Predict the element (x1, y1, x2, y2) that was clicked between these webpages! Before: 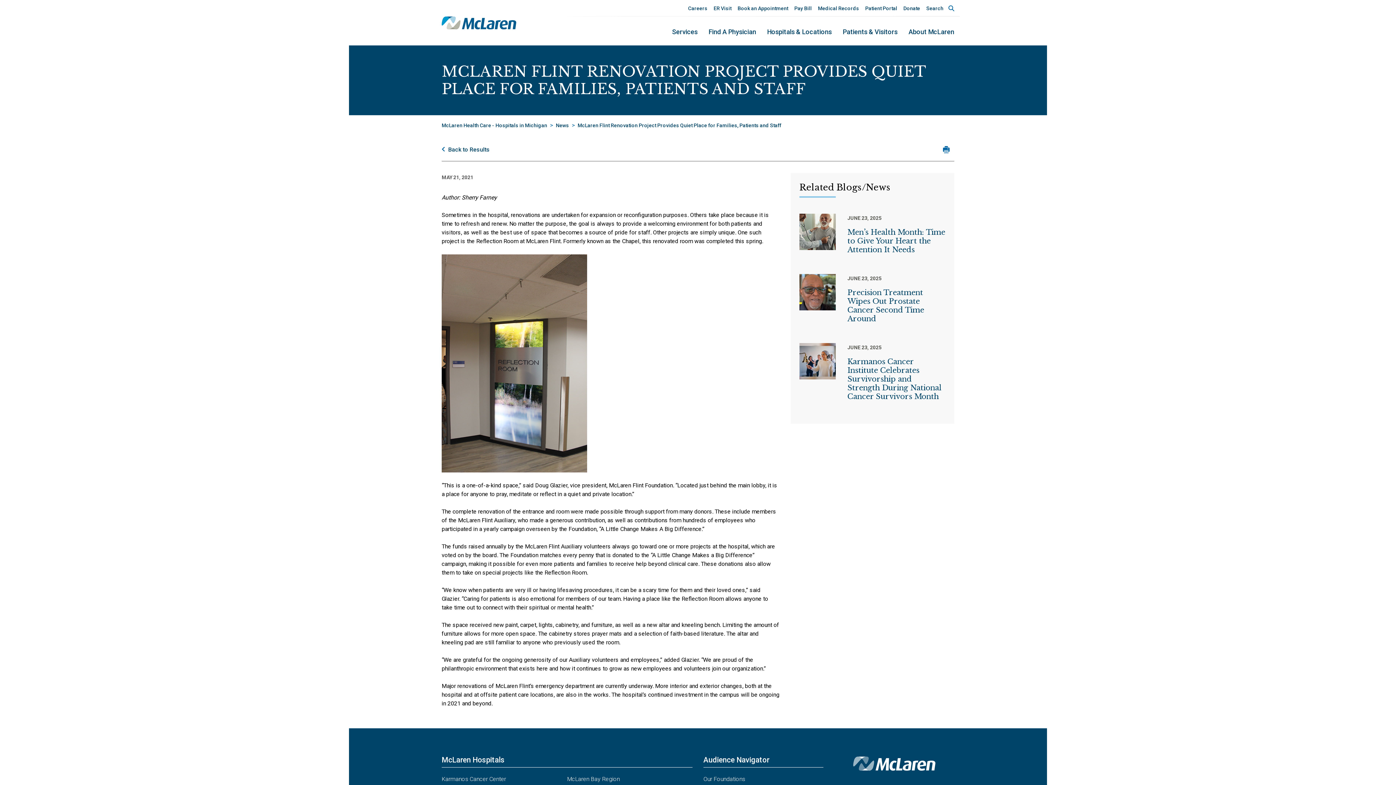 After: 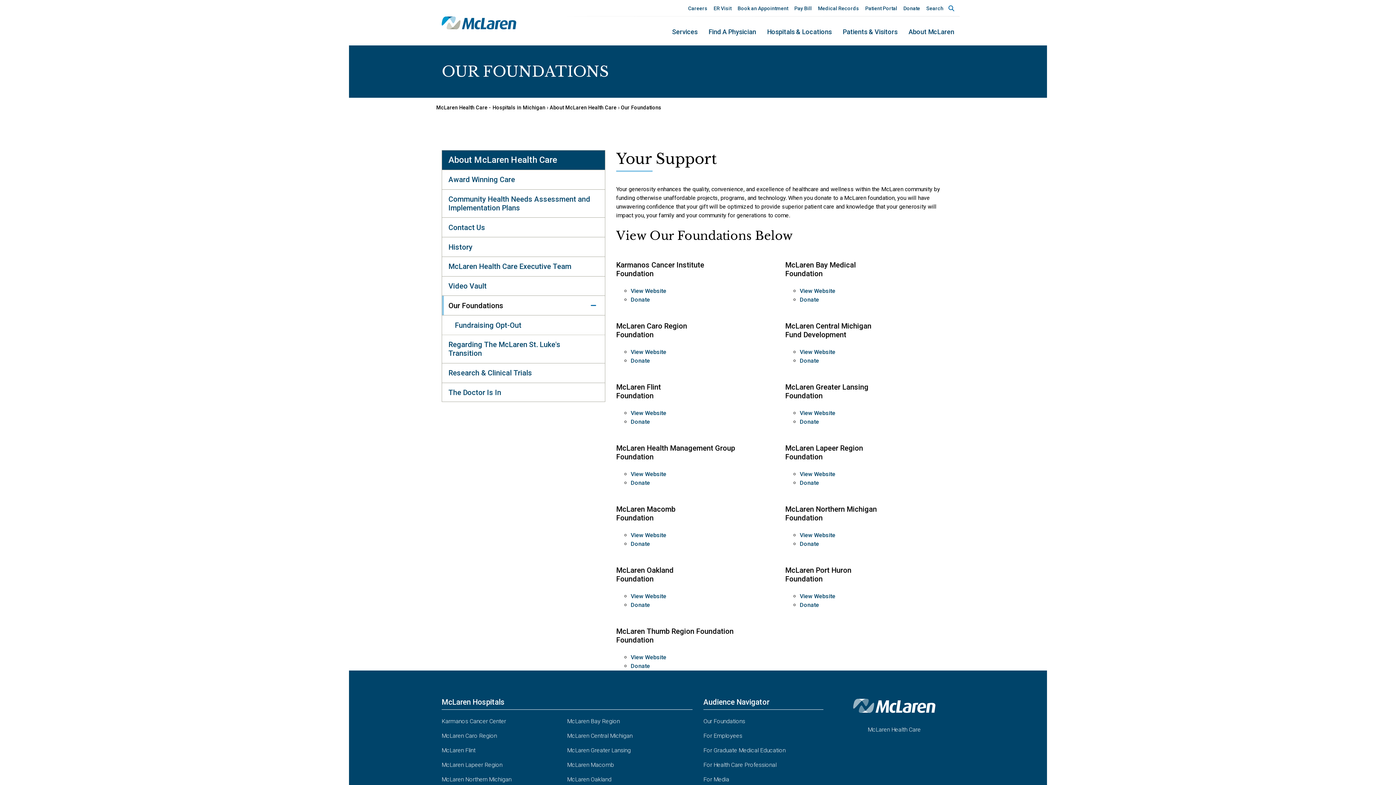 Action: label: Donate bbox: (903, 0, 920, 16)